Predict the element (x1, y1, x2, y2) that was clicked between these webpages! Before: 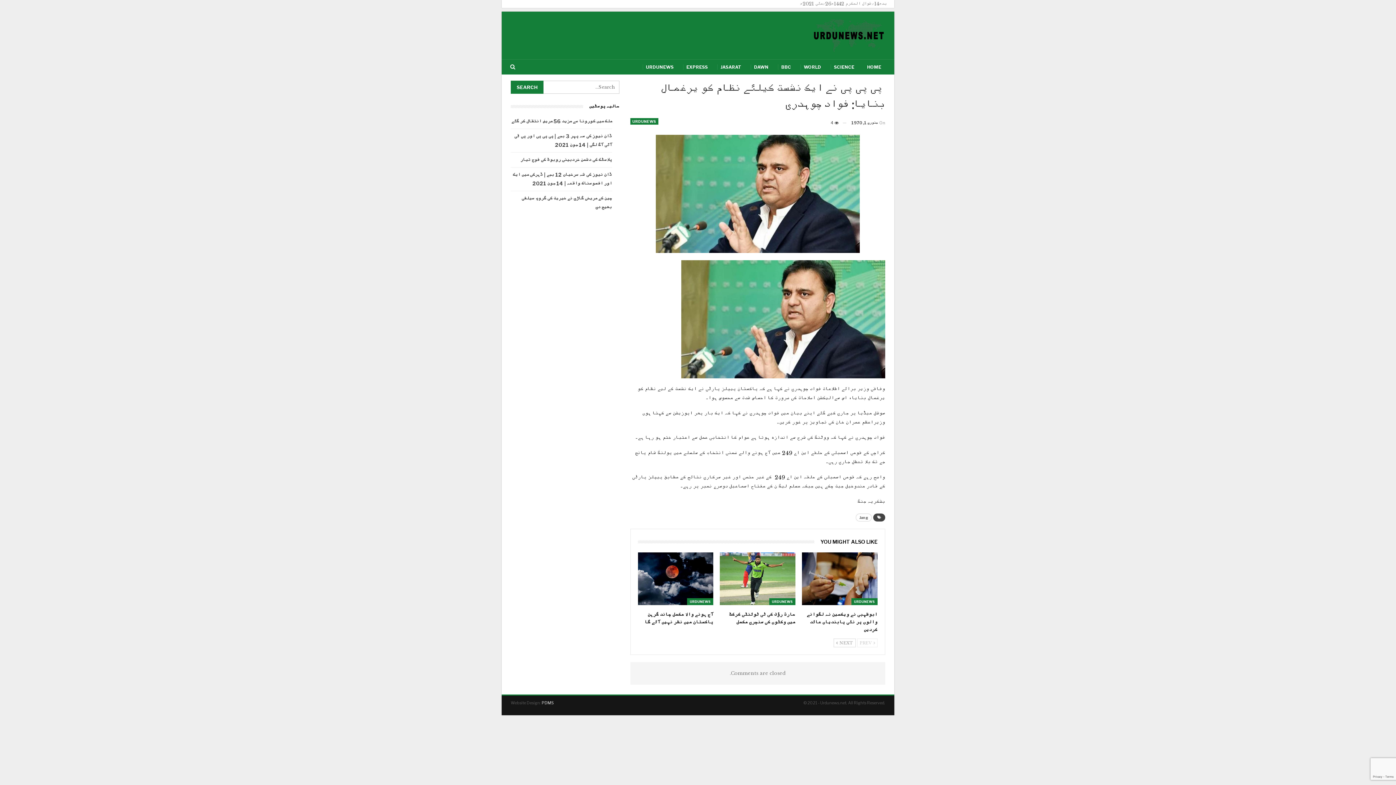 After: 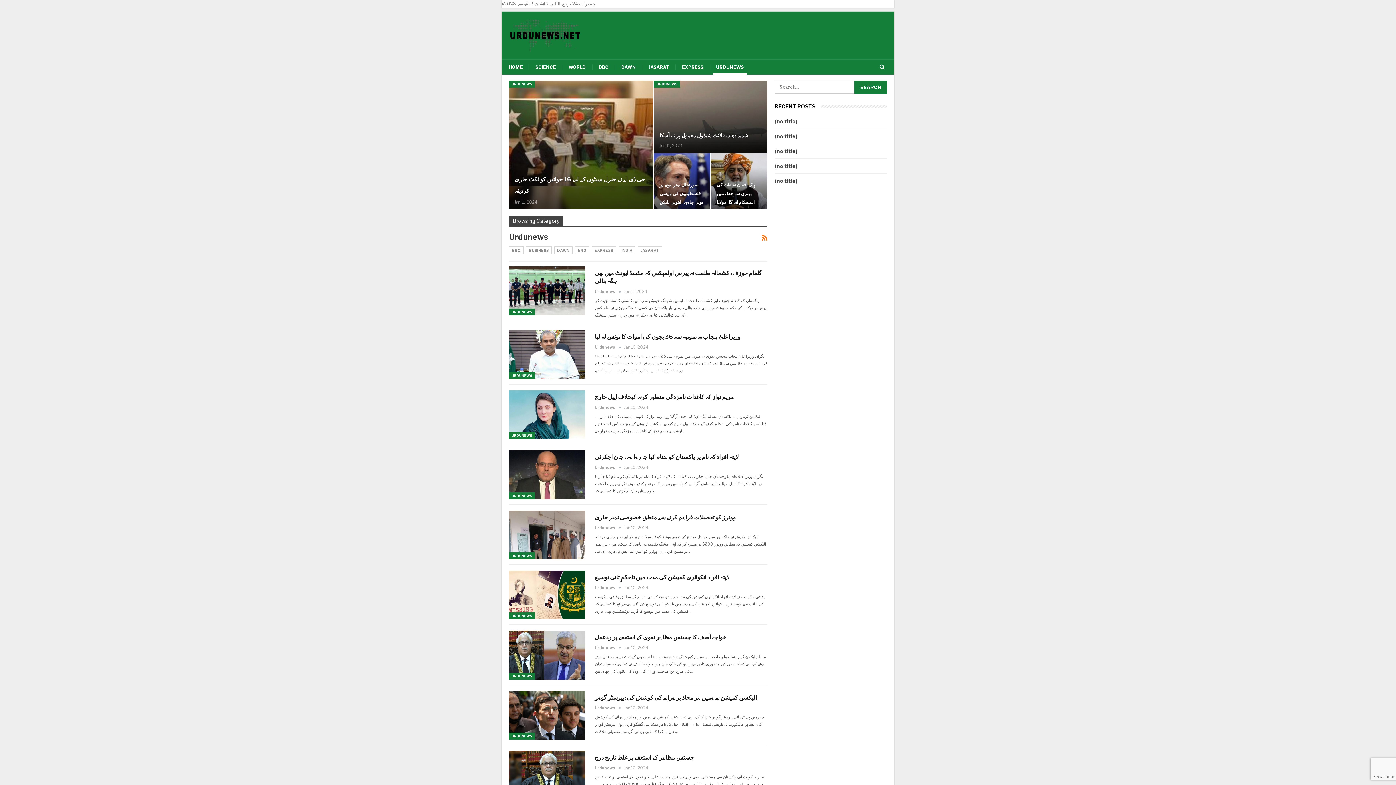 Action: label: URDUNEWS bbox: (687, 598, 713, 605)